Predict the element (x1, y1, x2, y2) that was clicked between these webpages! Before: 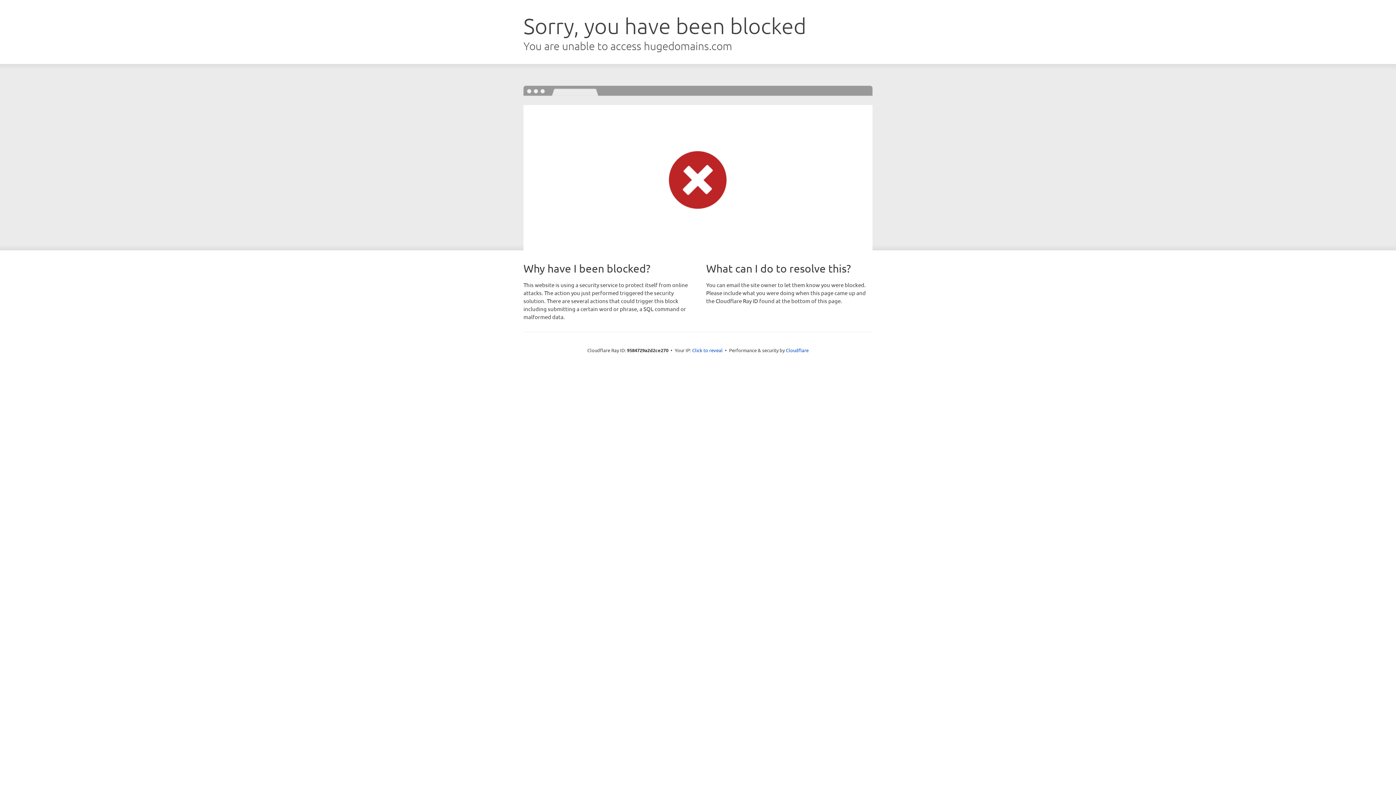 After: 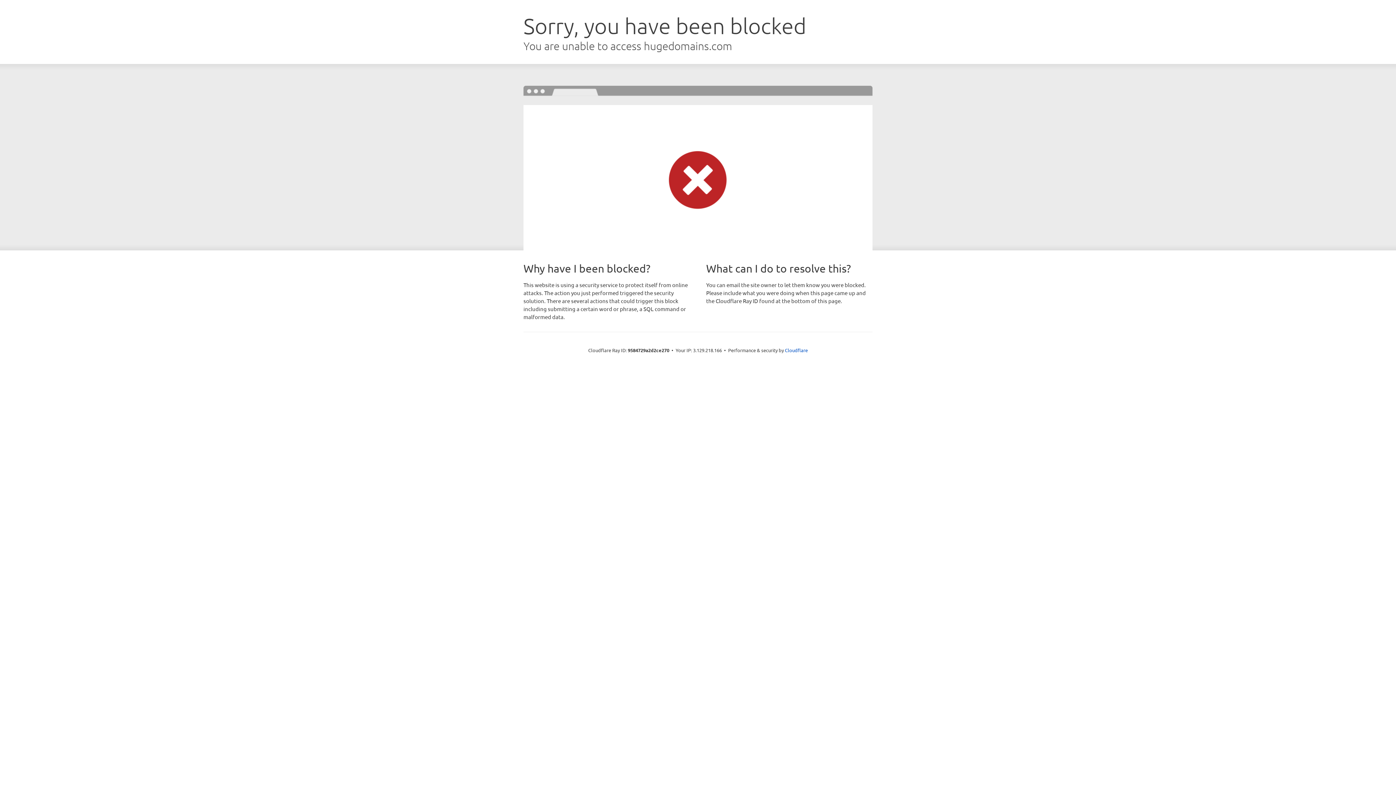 Action: label: Click to reveal bbox: (692, 346, 722, 353)